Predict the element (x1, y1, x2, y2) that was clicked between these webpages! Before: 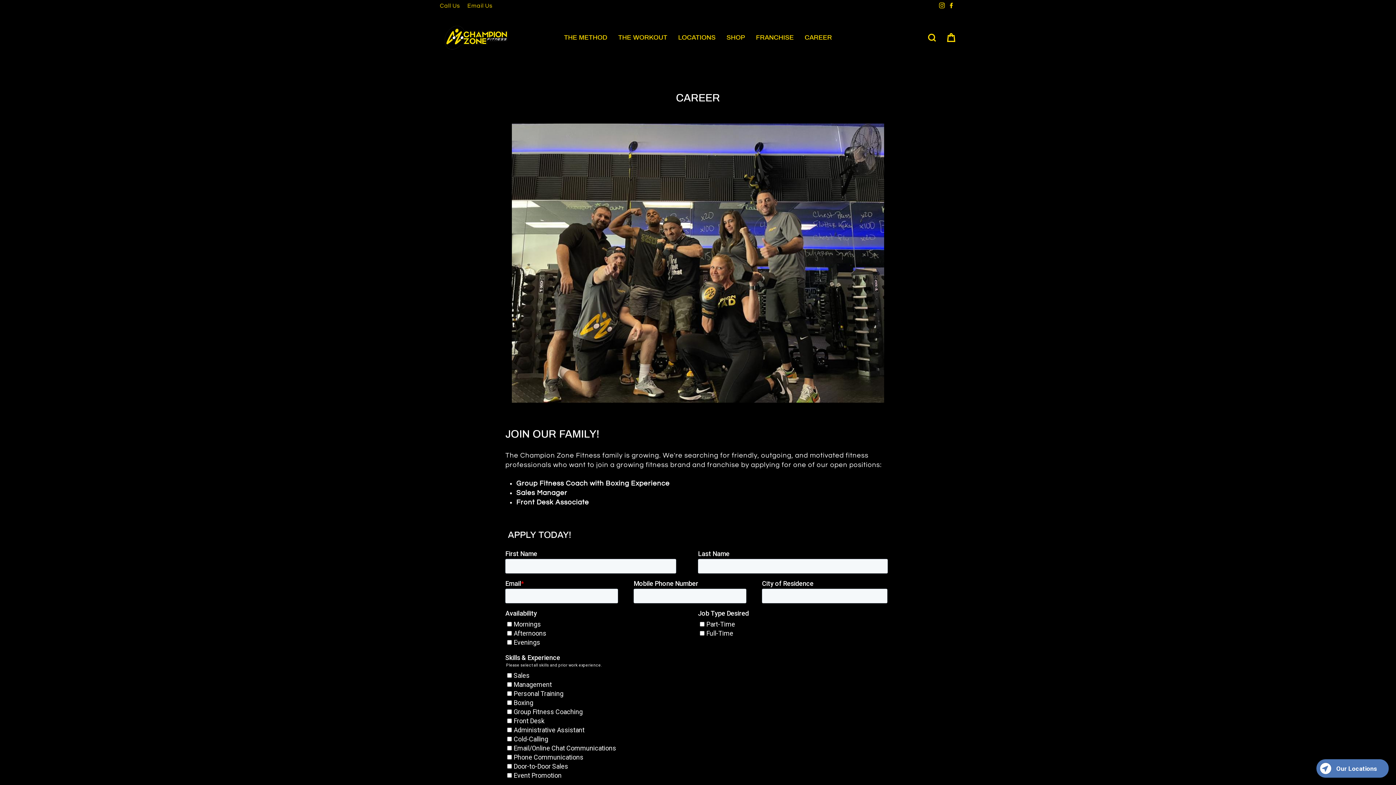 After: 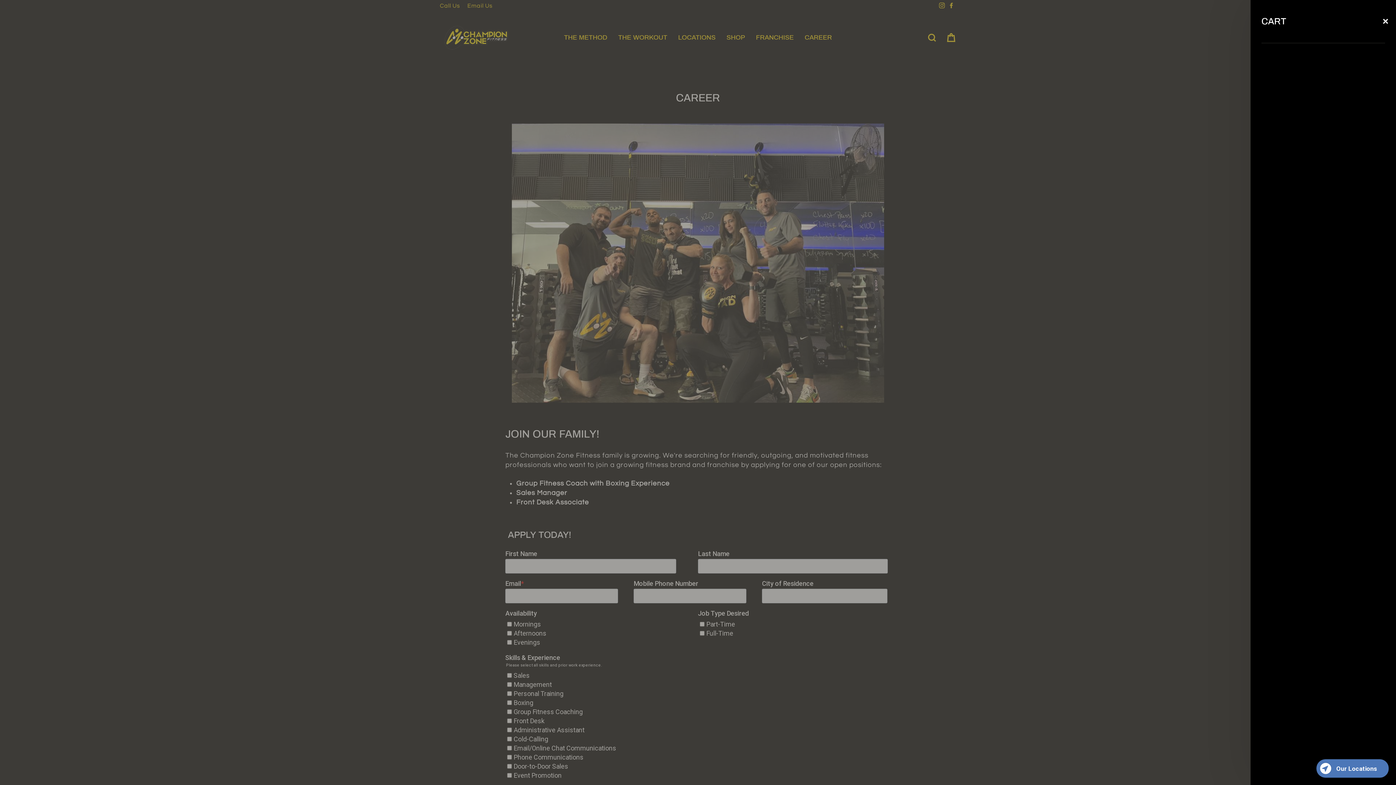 Action: label: CART bbox: (941, 29, 960, 45)